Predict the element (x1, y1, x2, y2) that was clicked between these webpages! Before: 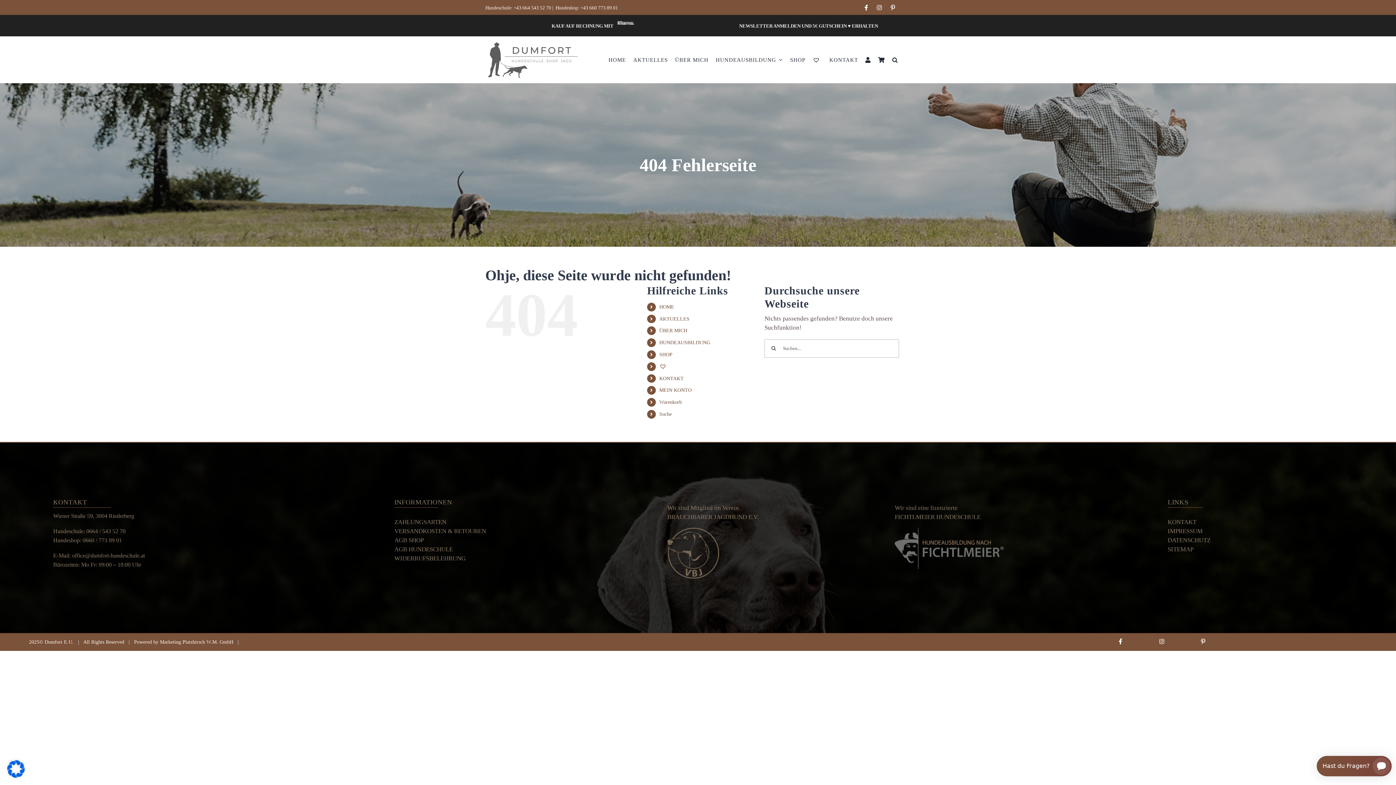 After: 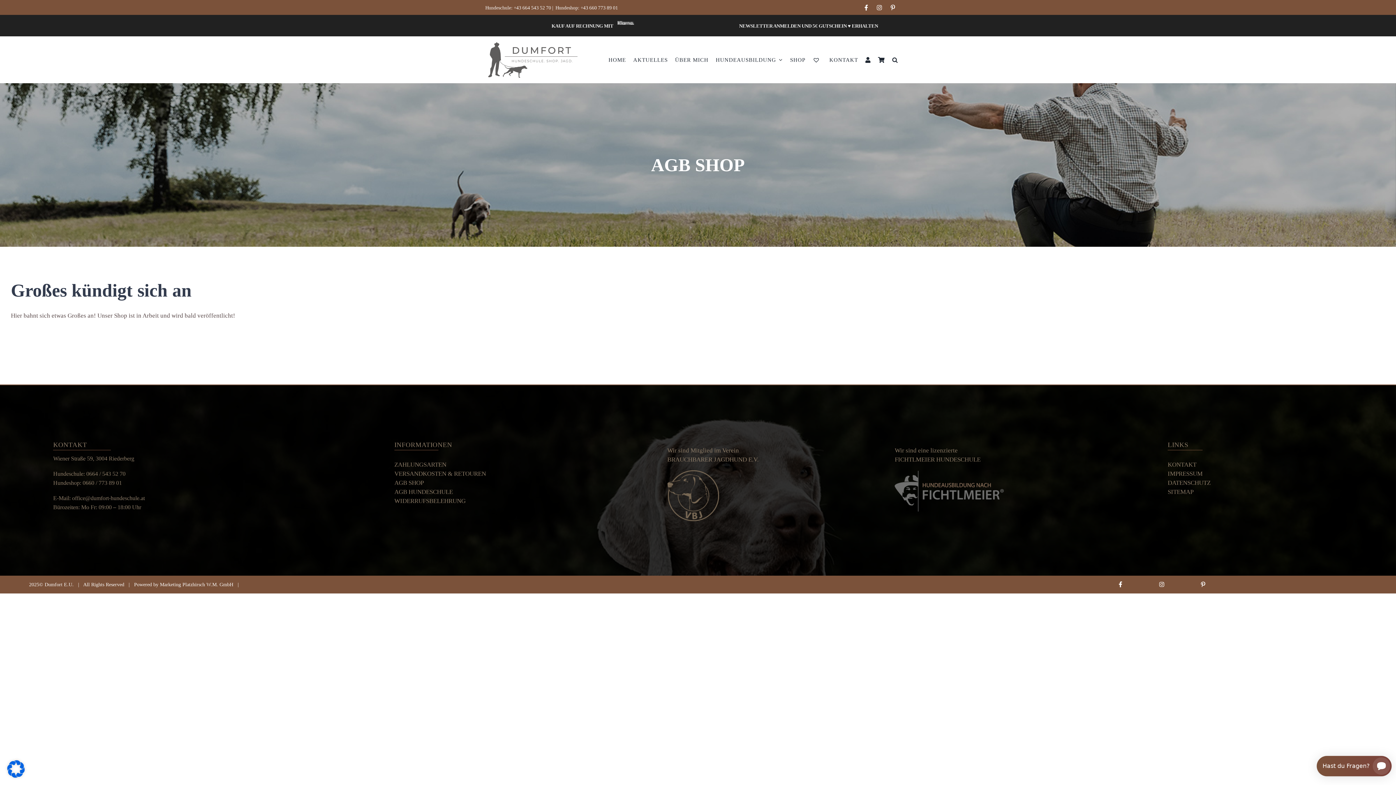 Action: label: AGB SHOP bbox: (394, 537, 423, 543)